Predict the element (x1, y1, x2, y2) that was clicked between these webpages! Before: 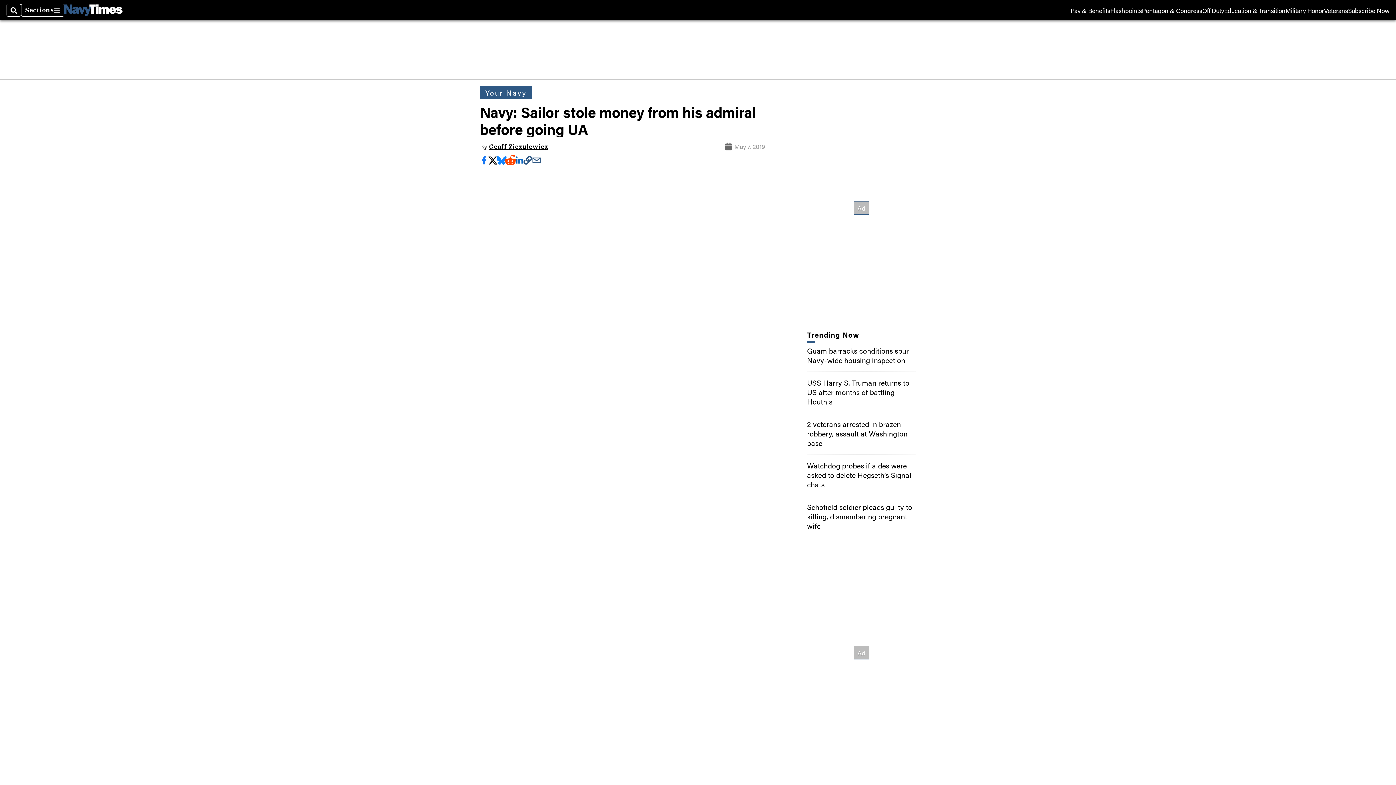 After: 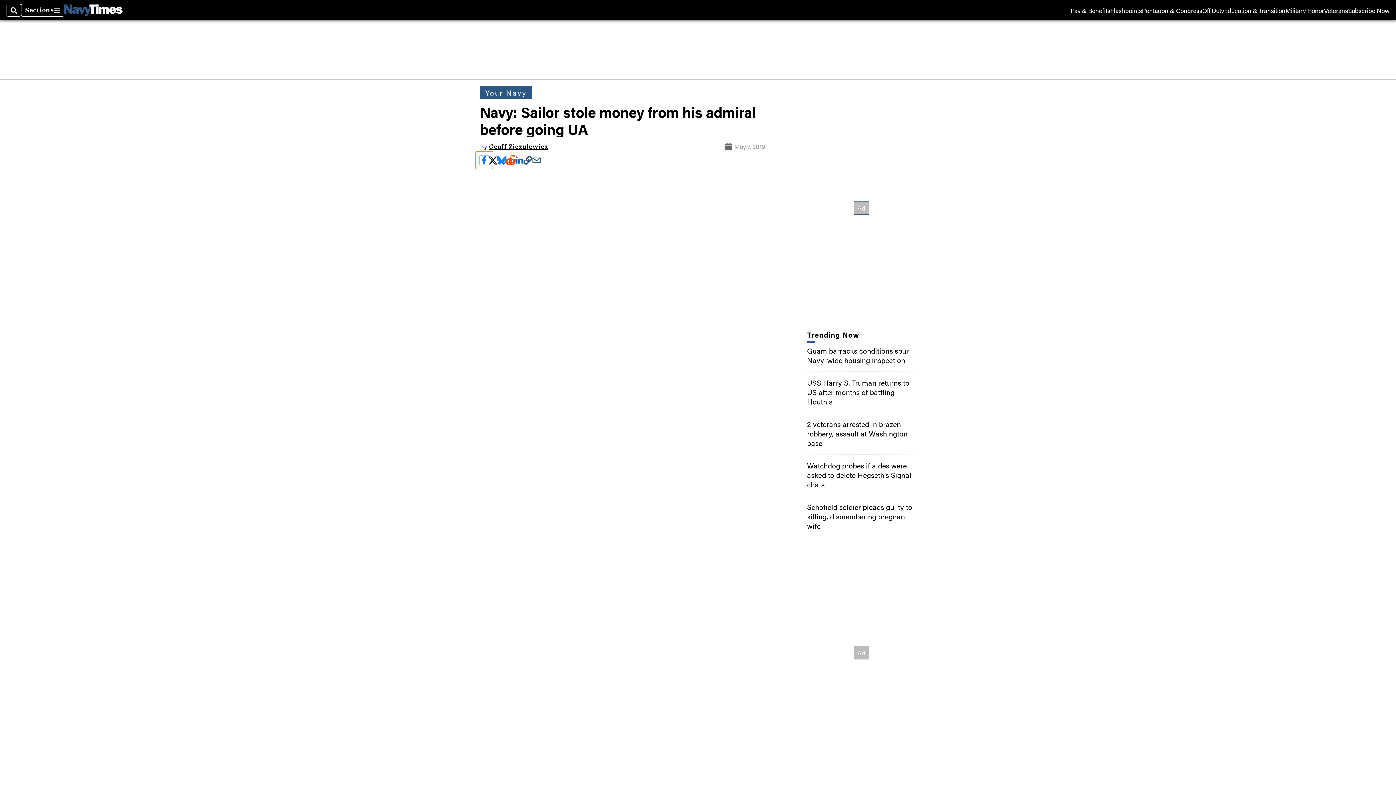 Action: bbox: (480, 156, 488, 164)